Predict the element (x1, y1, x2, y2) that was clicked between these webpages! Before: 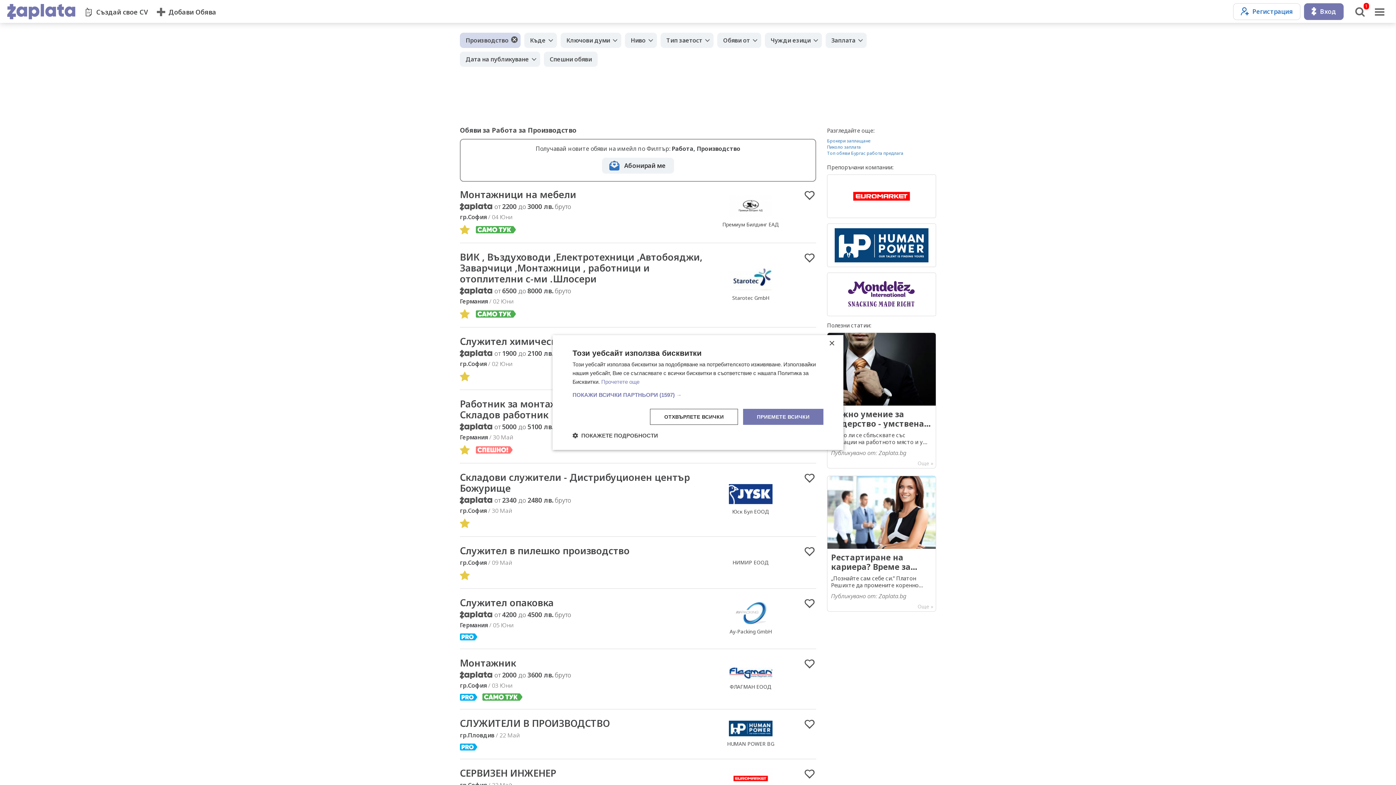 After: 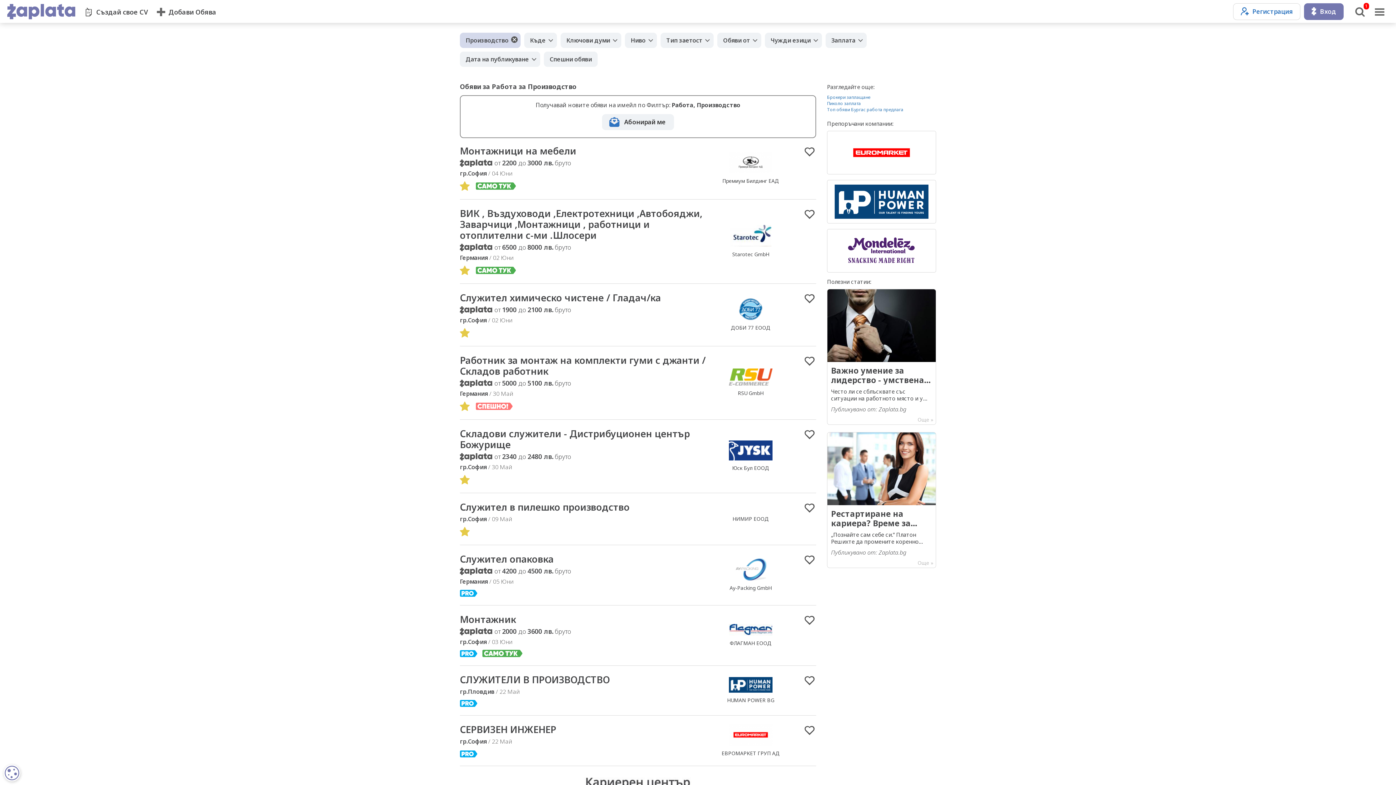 Action: bbox: (743, 409, 823, 425) label: ПРИЕМЕТЕ ВСИЧКИ